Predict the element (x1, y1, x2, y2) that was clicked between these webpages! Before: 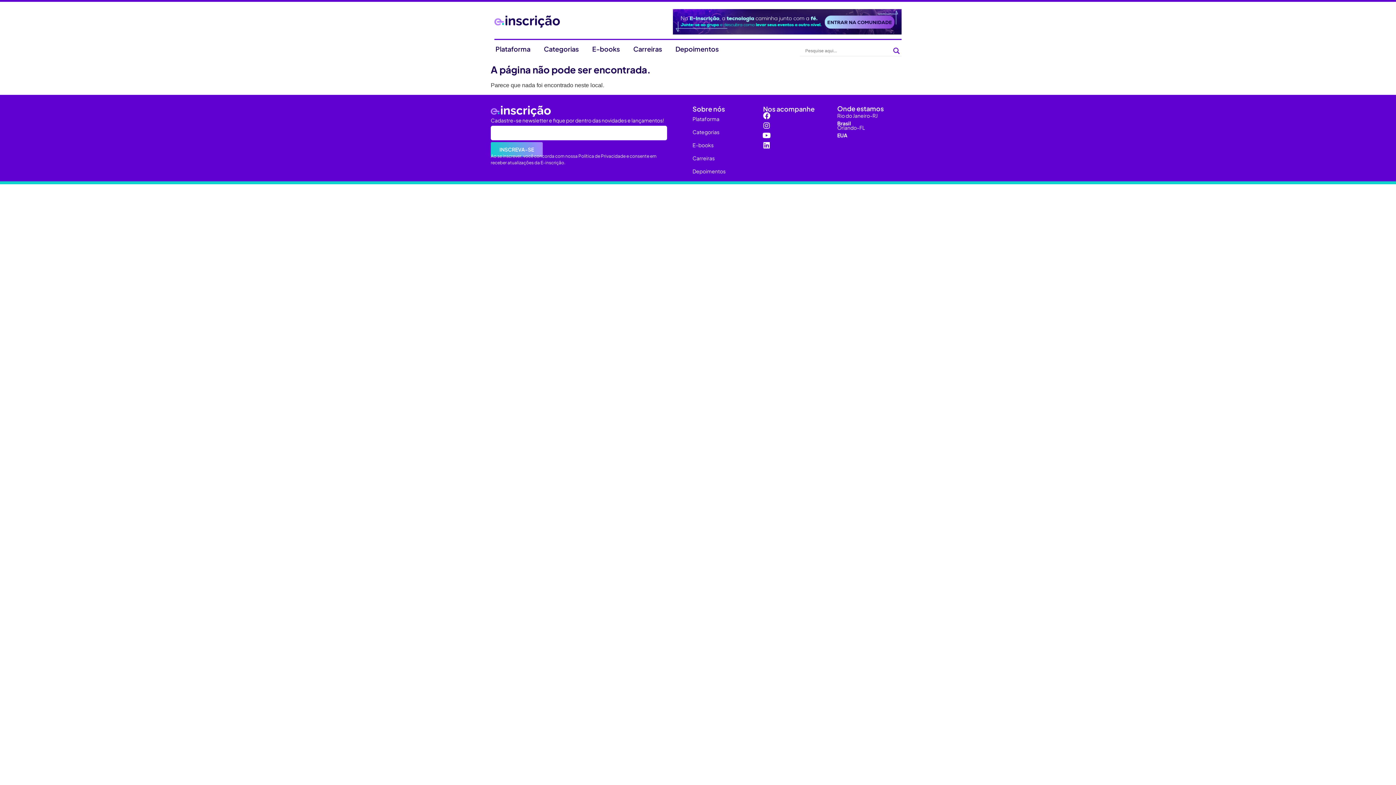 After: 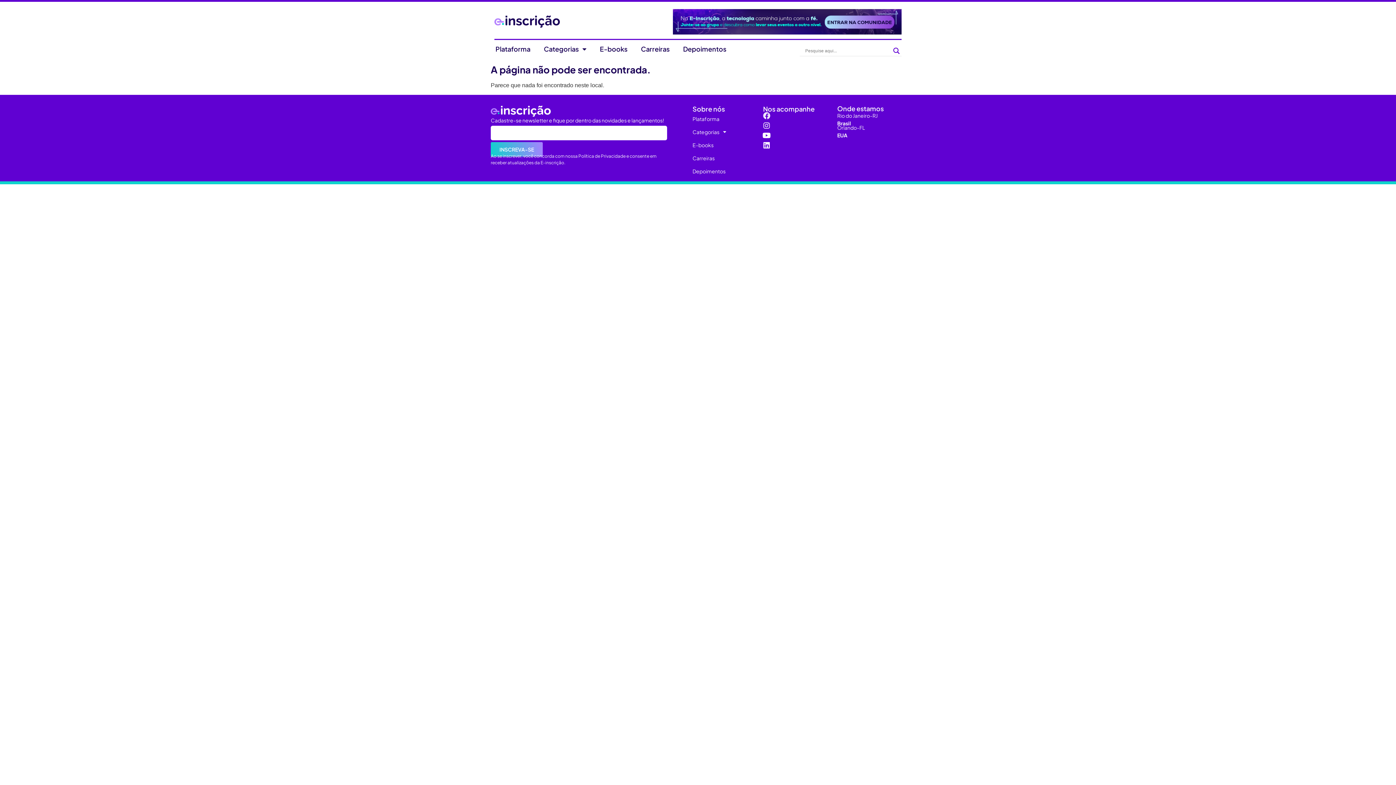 Action: bbox: (763, 112, 770, 119) label: Facebook